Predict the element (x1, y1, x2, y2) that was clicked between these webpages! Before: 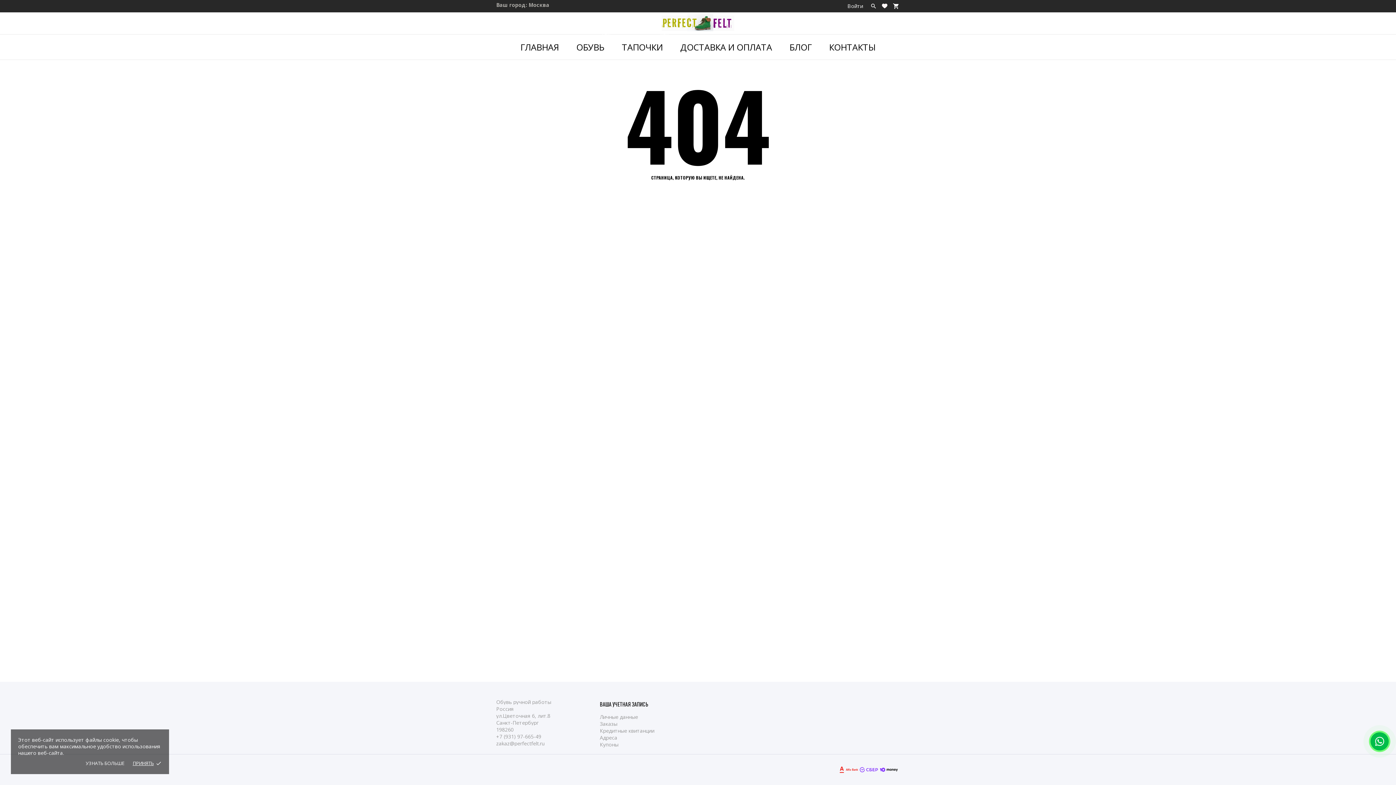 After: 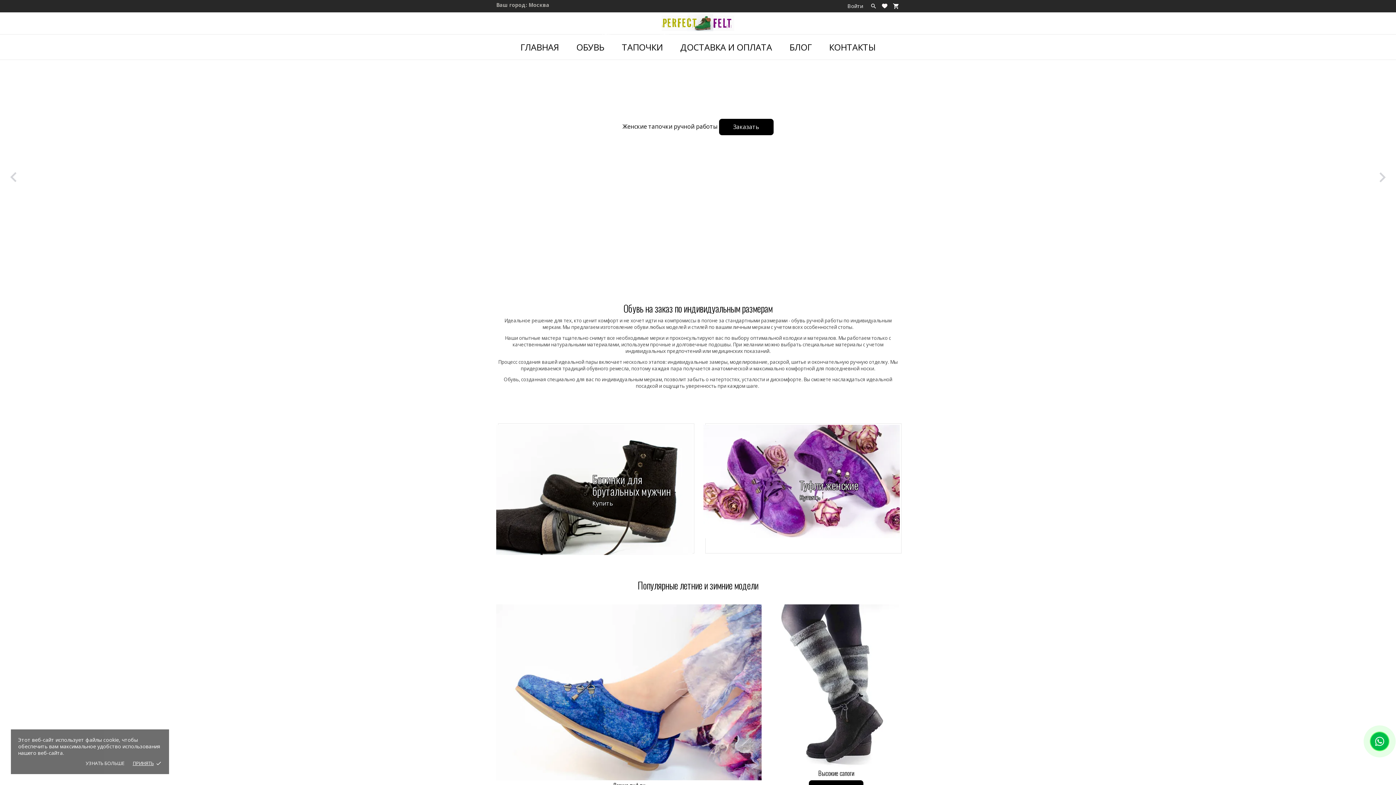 Action: label: ГЛАВНАЯ bbox: (511, 34, 567, 59)